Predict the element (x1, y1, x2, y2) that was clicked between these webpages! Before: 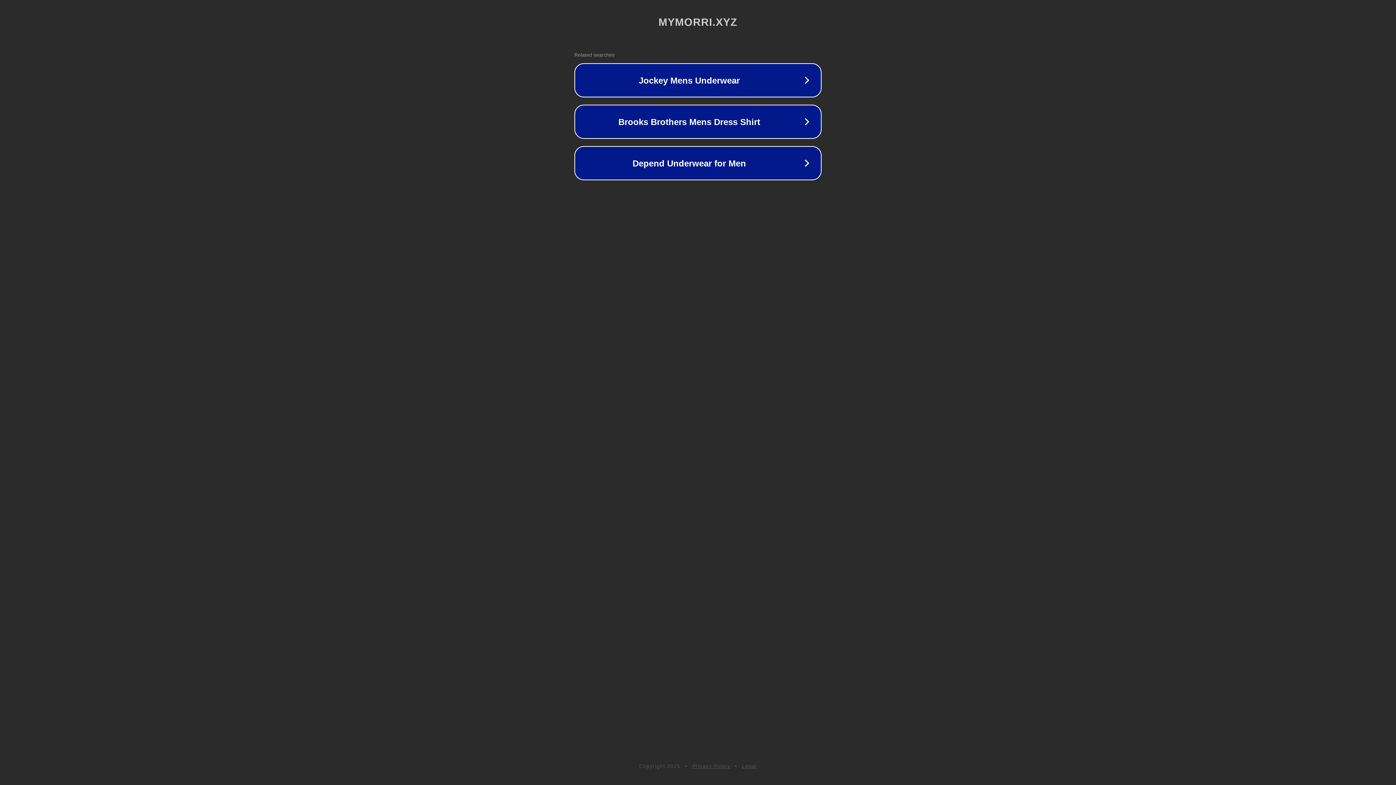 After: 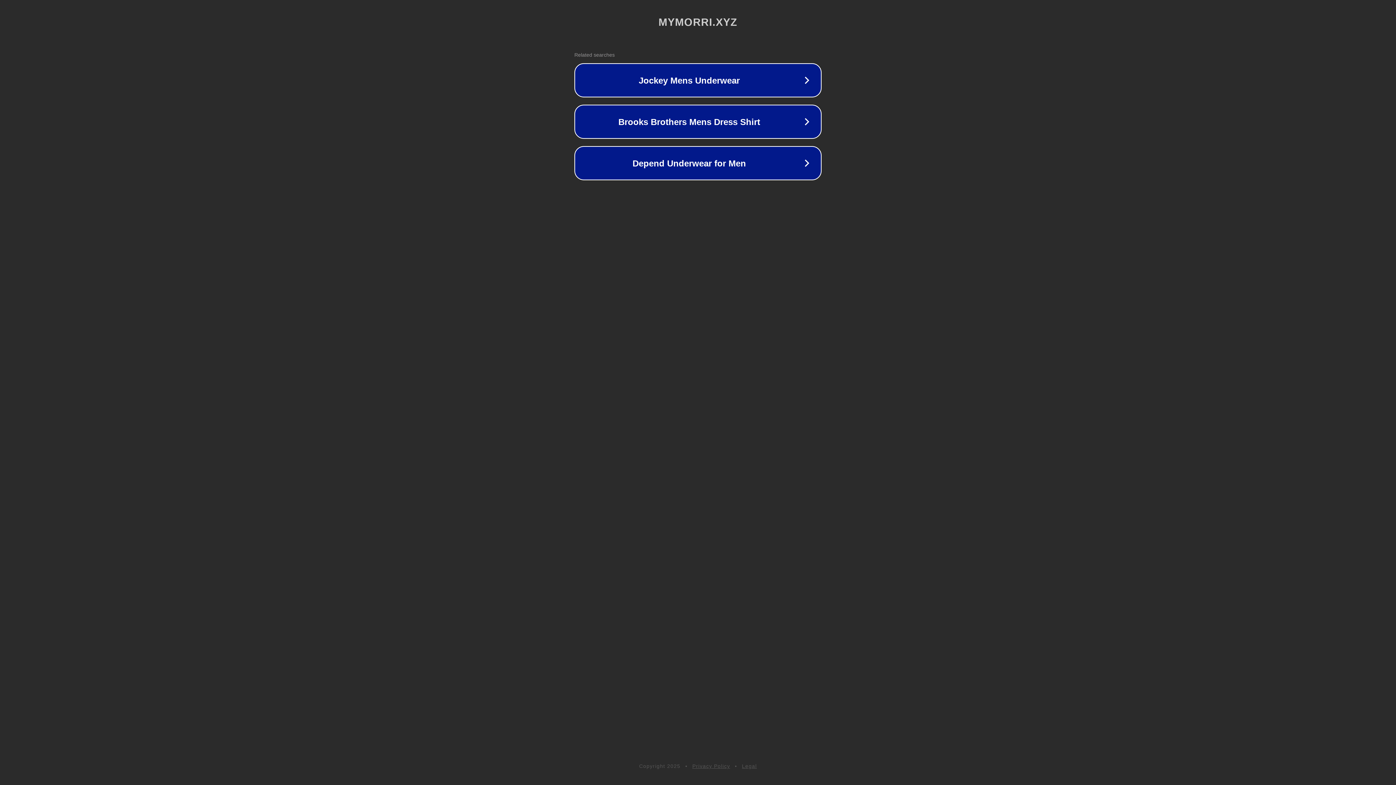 Action: label: Privacy Policy bbox: (692, 763, 730, 769)